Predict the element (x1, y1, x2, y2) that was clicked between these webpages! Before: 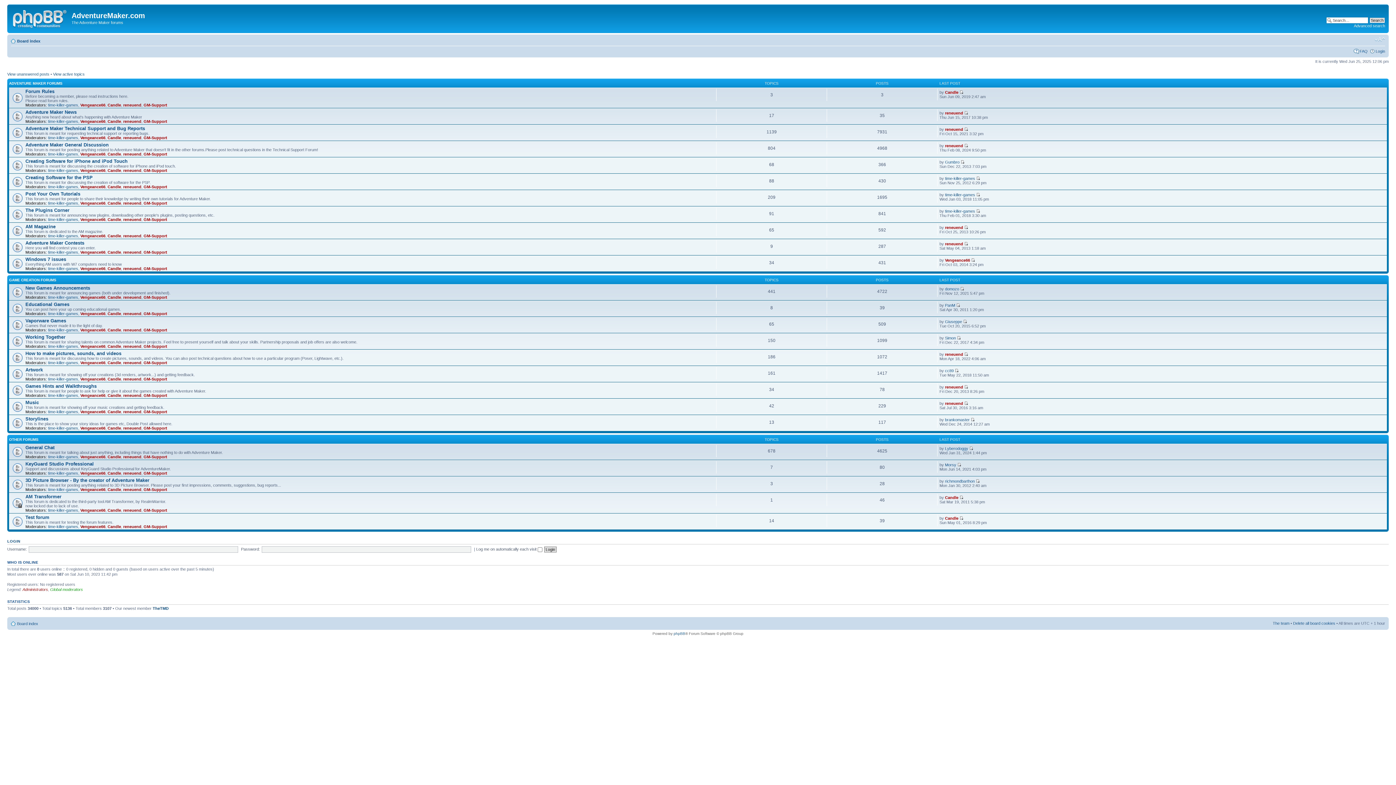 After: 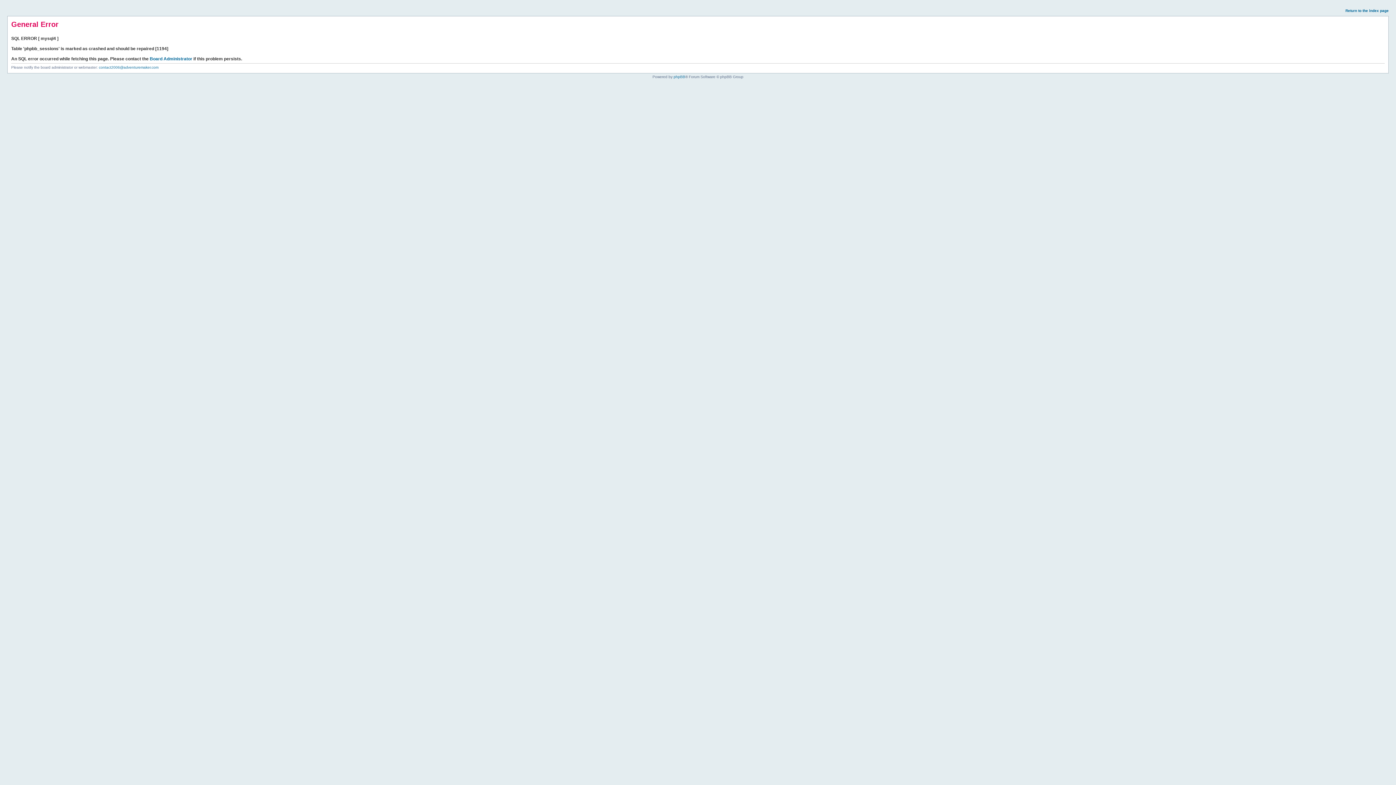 Action: bbox: (964, 241, 968, 246)